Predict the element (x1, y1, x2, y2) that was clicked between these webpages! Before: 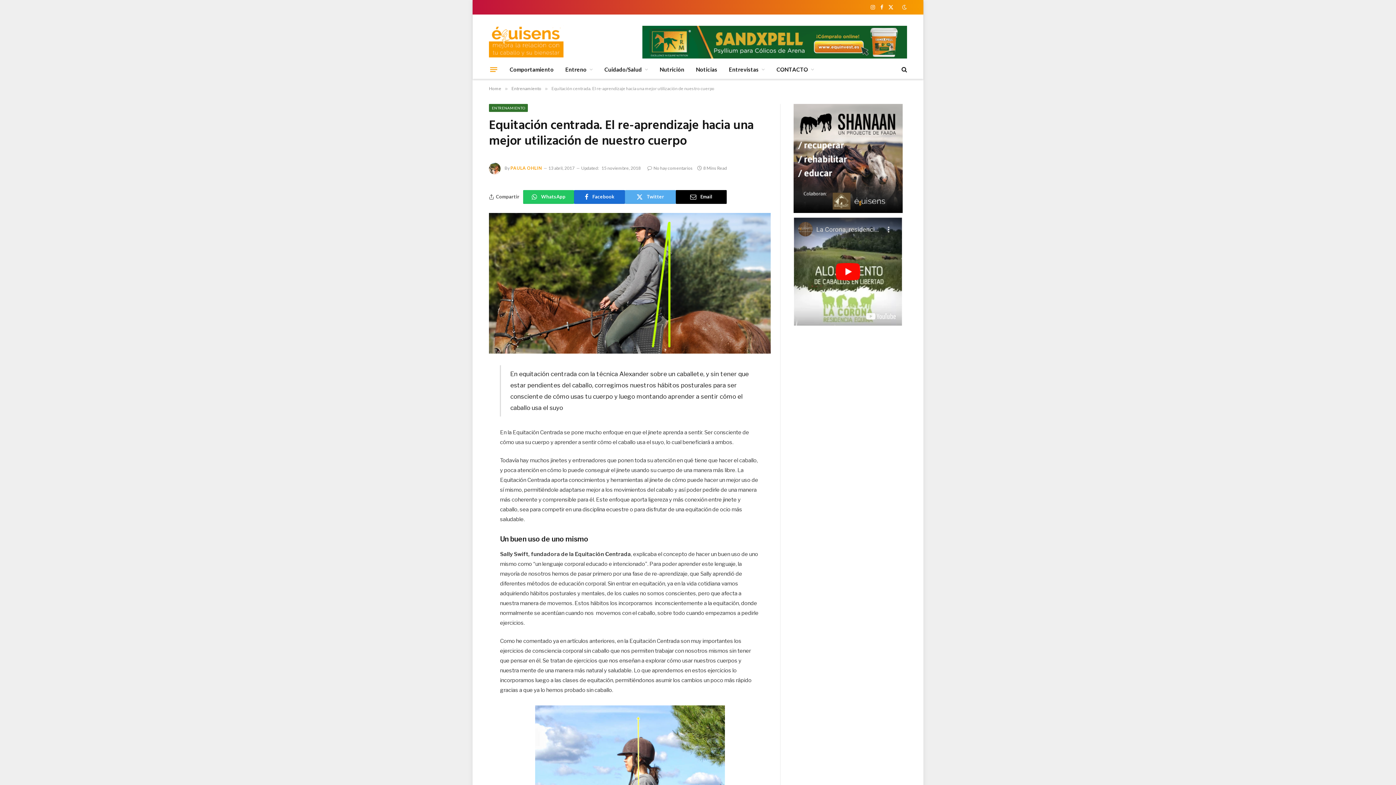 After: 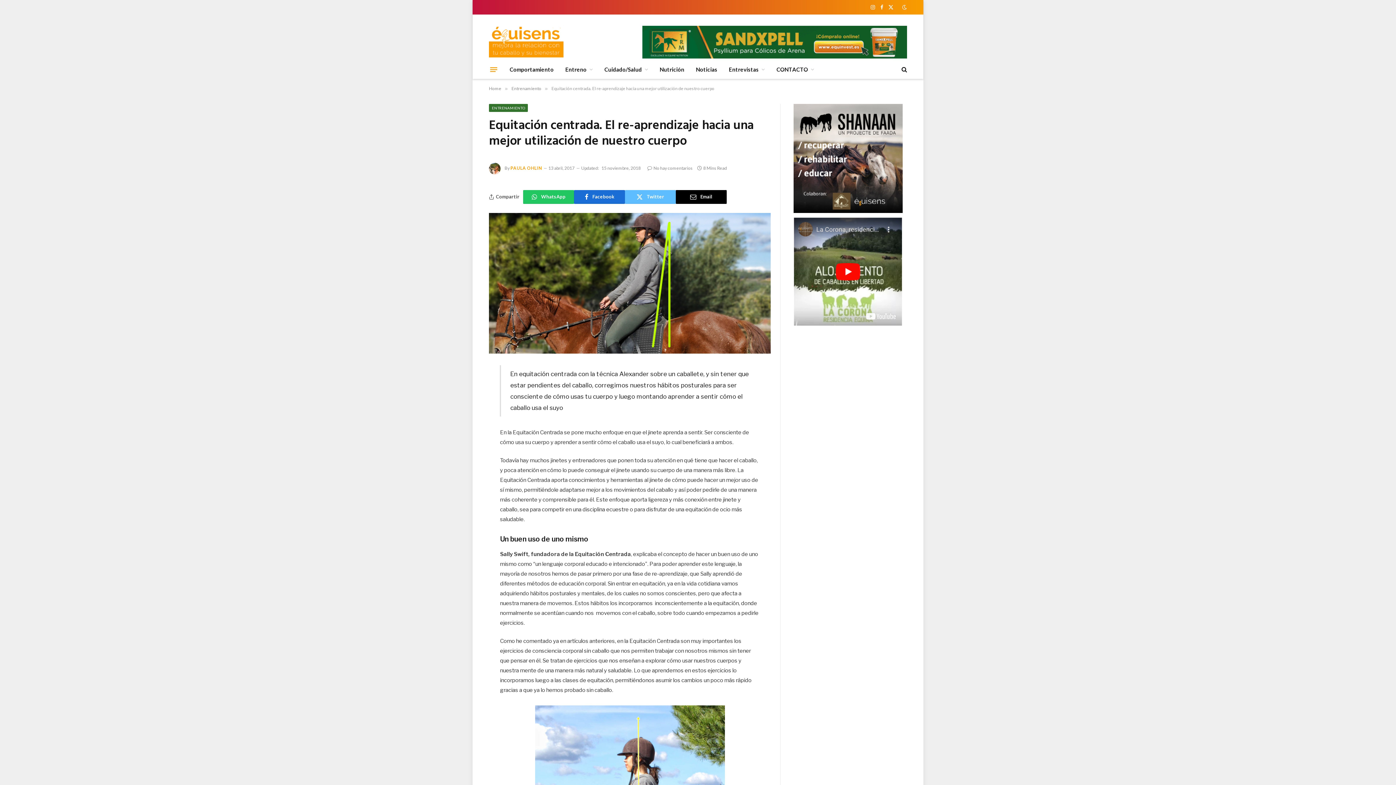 Action: label: Twitter bbox: (625, 190, 676, 203)